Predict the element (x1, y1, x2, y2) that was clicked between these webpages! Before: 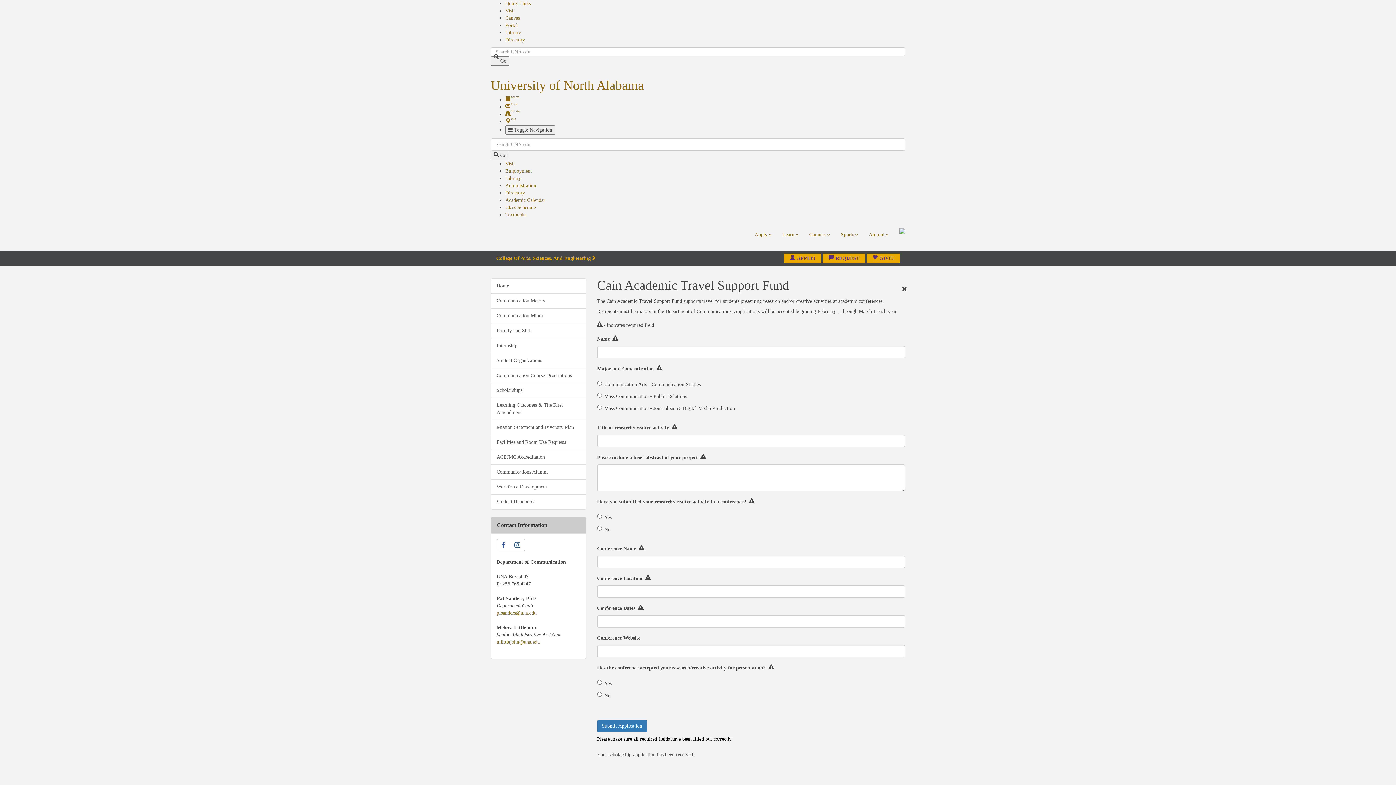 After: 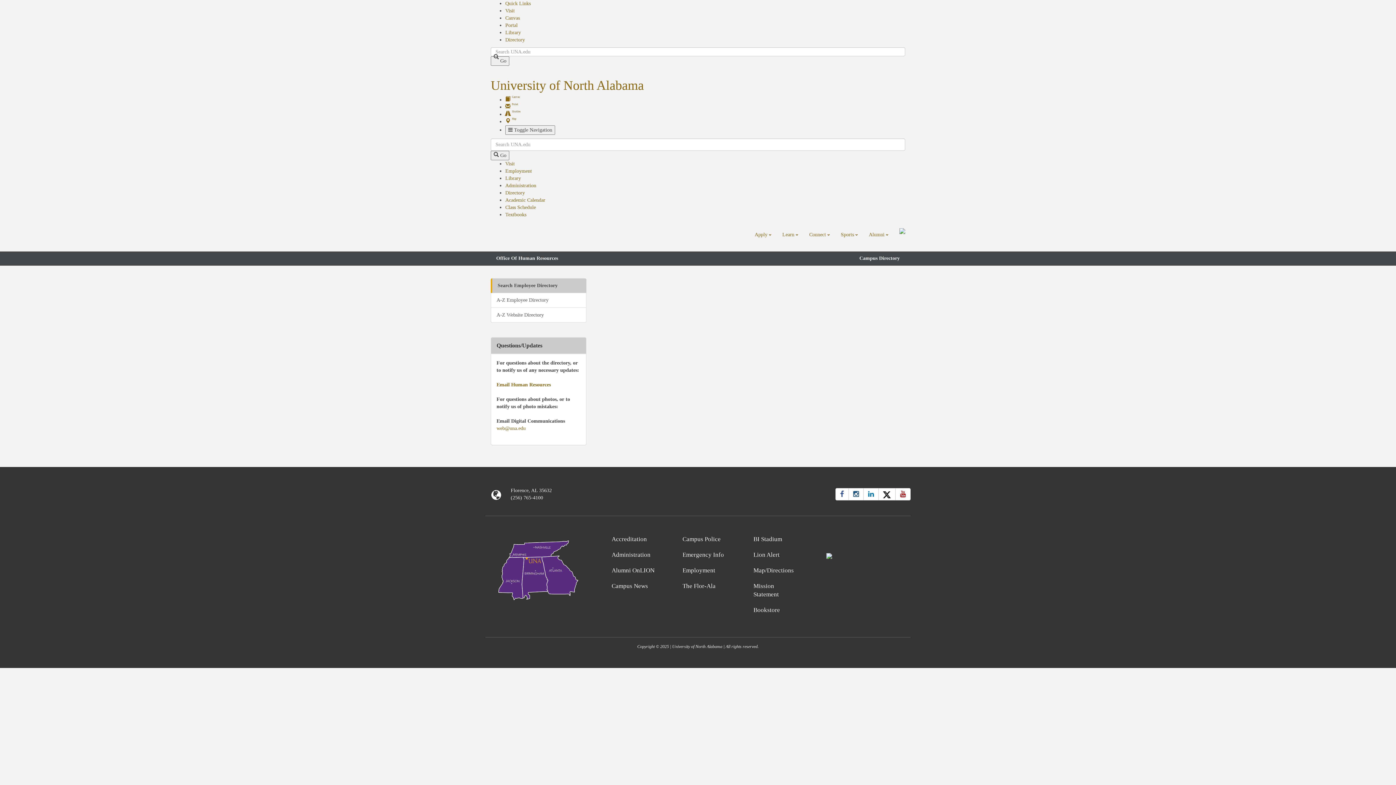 Action: bbox: (505, 190, 525, 195) label: Directory